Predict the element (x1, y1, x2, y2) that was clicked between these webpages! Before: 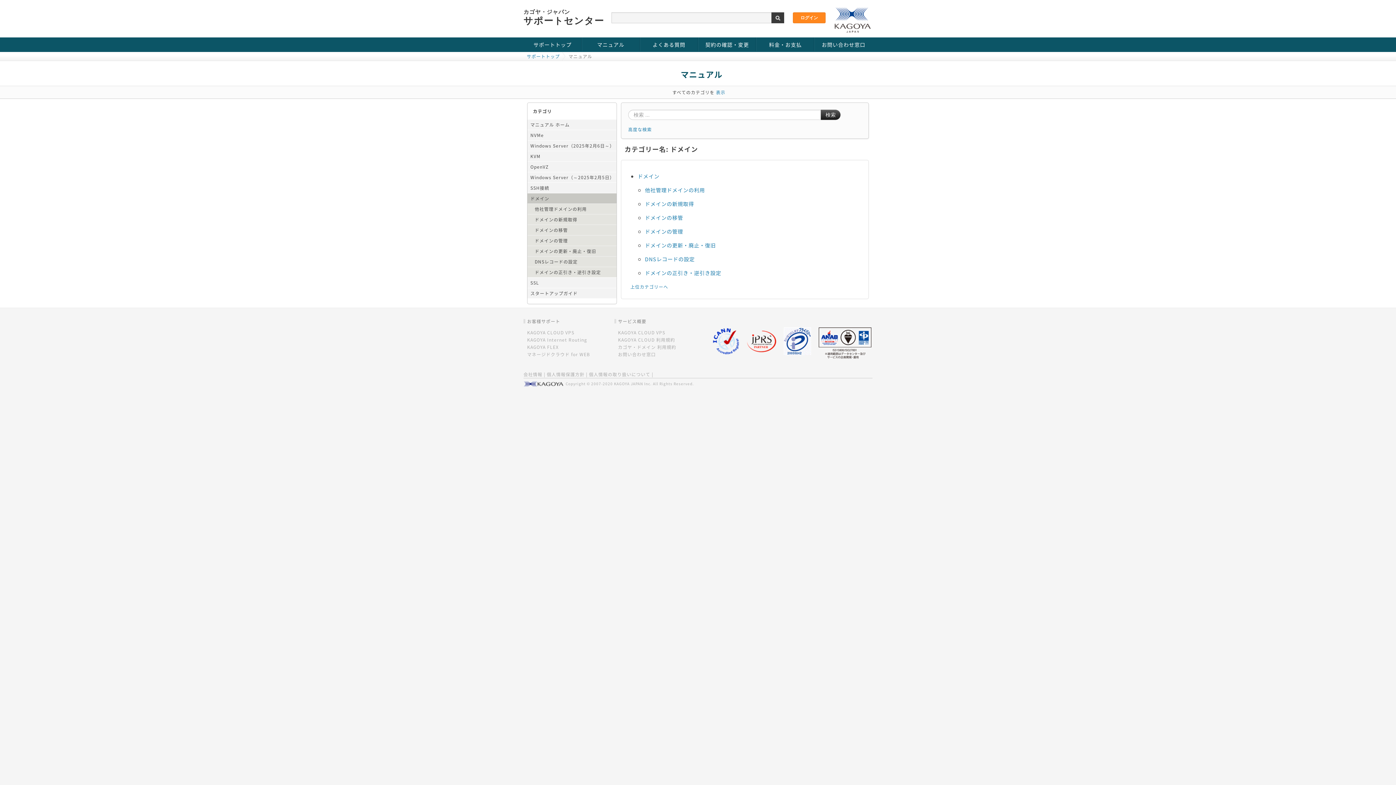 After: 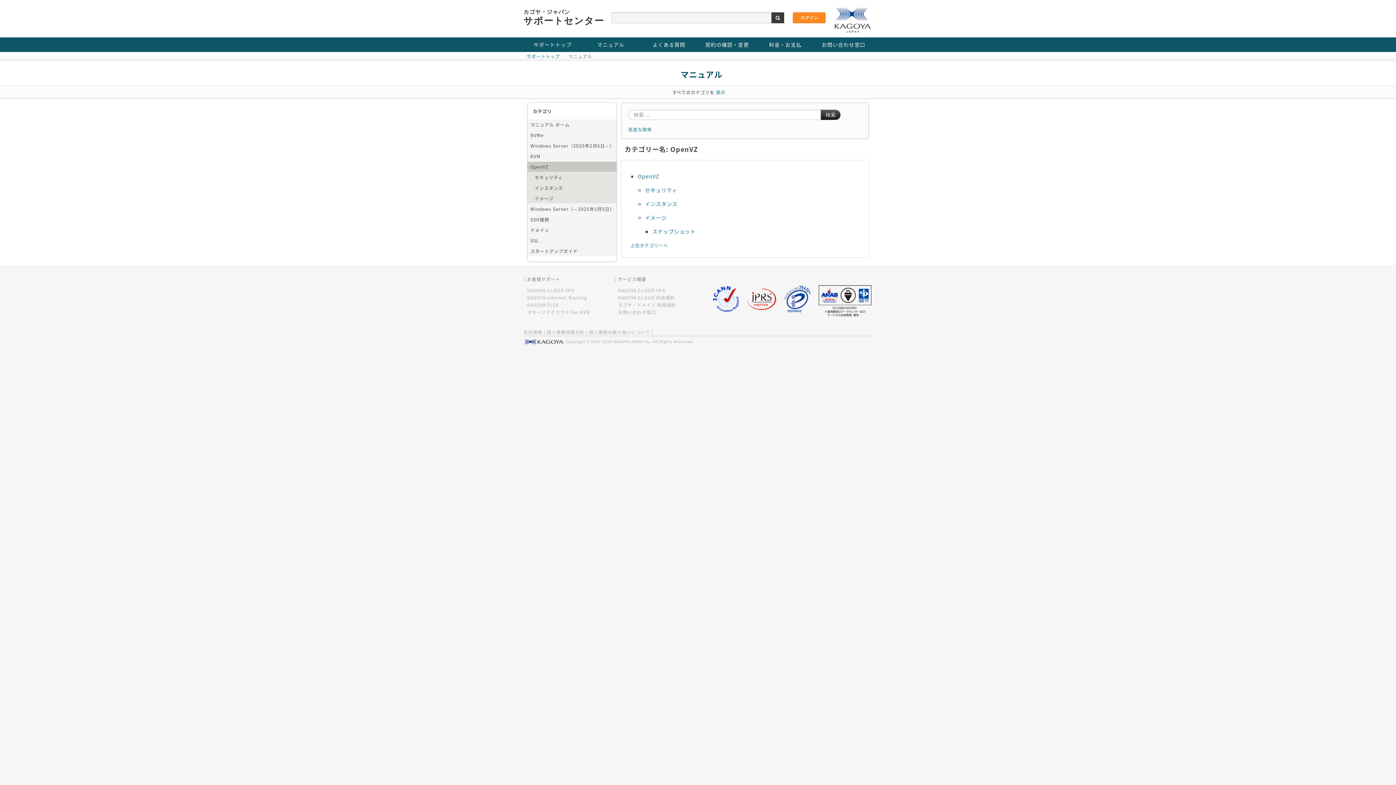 Action: label: OpenVZ bbox: (527, 161, 616, 172)